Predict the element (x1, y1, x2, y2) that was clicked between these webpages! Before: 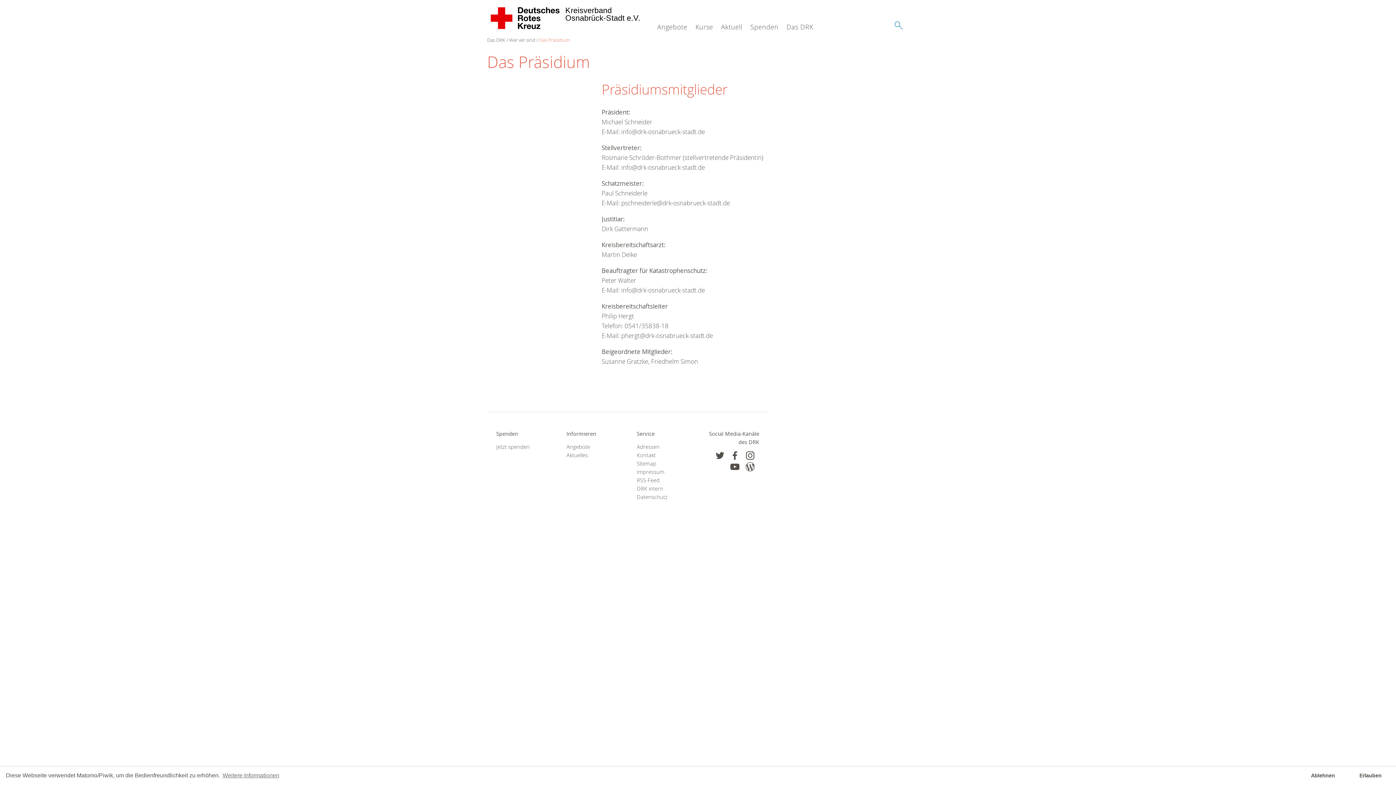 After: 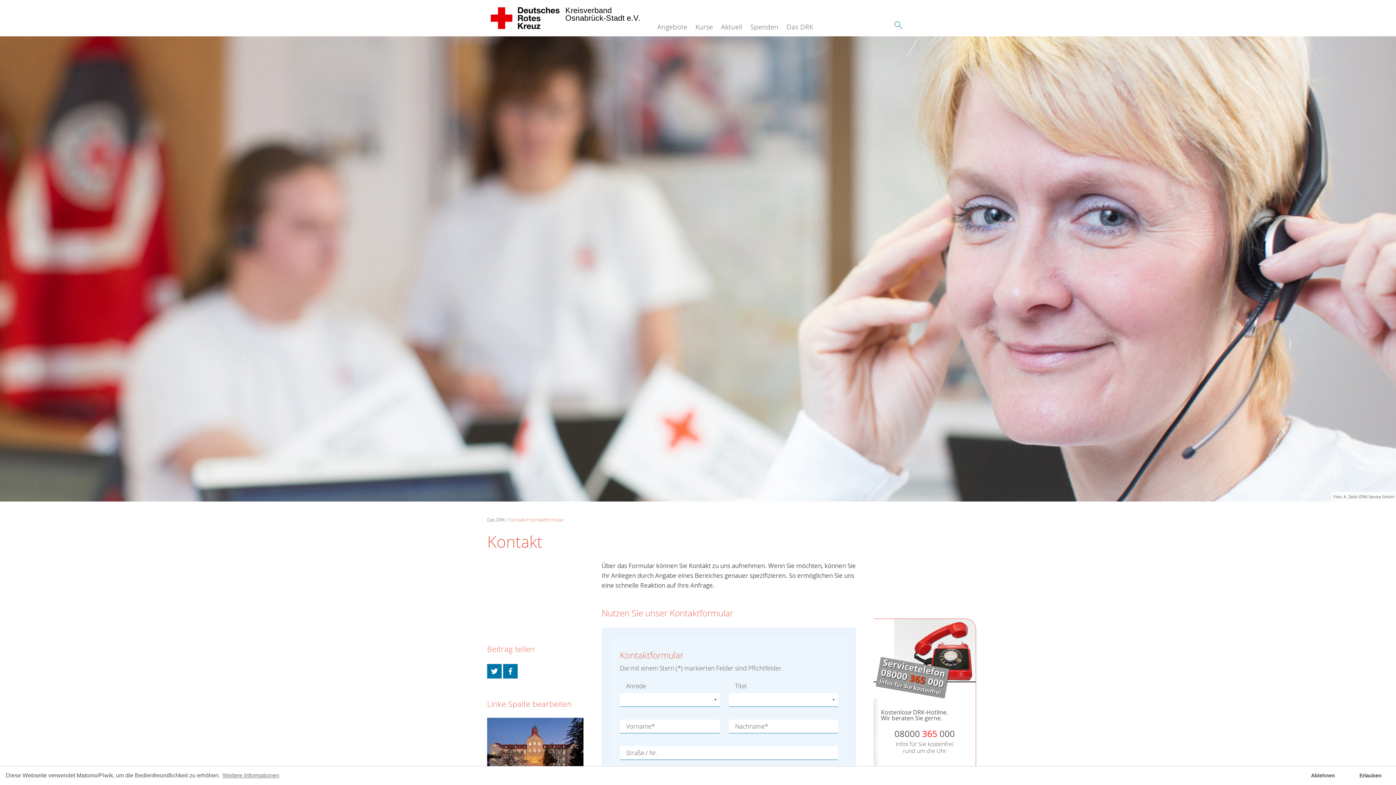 Action: bbox: (636, 451, 689, 459) label: Kontakt